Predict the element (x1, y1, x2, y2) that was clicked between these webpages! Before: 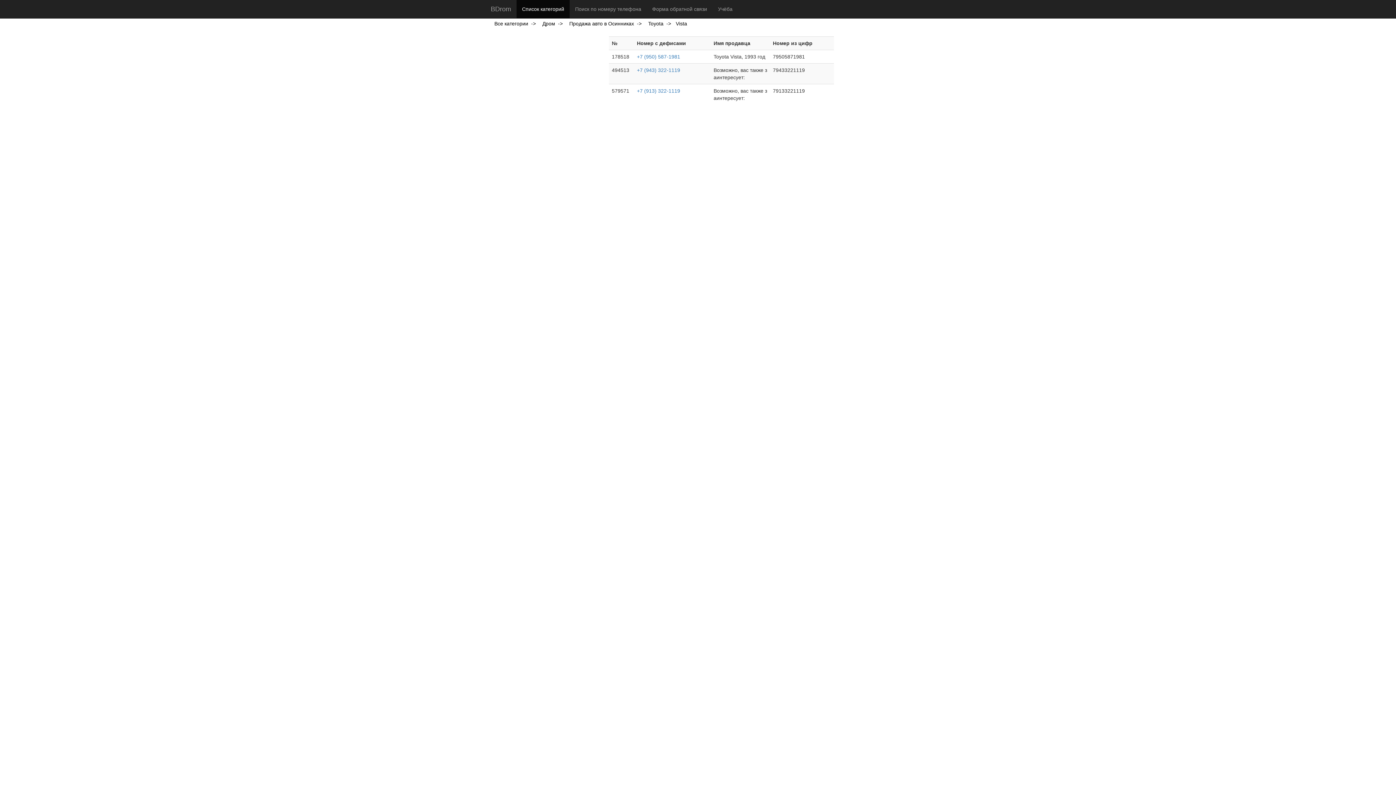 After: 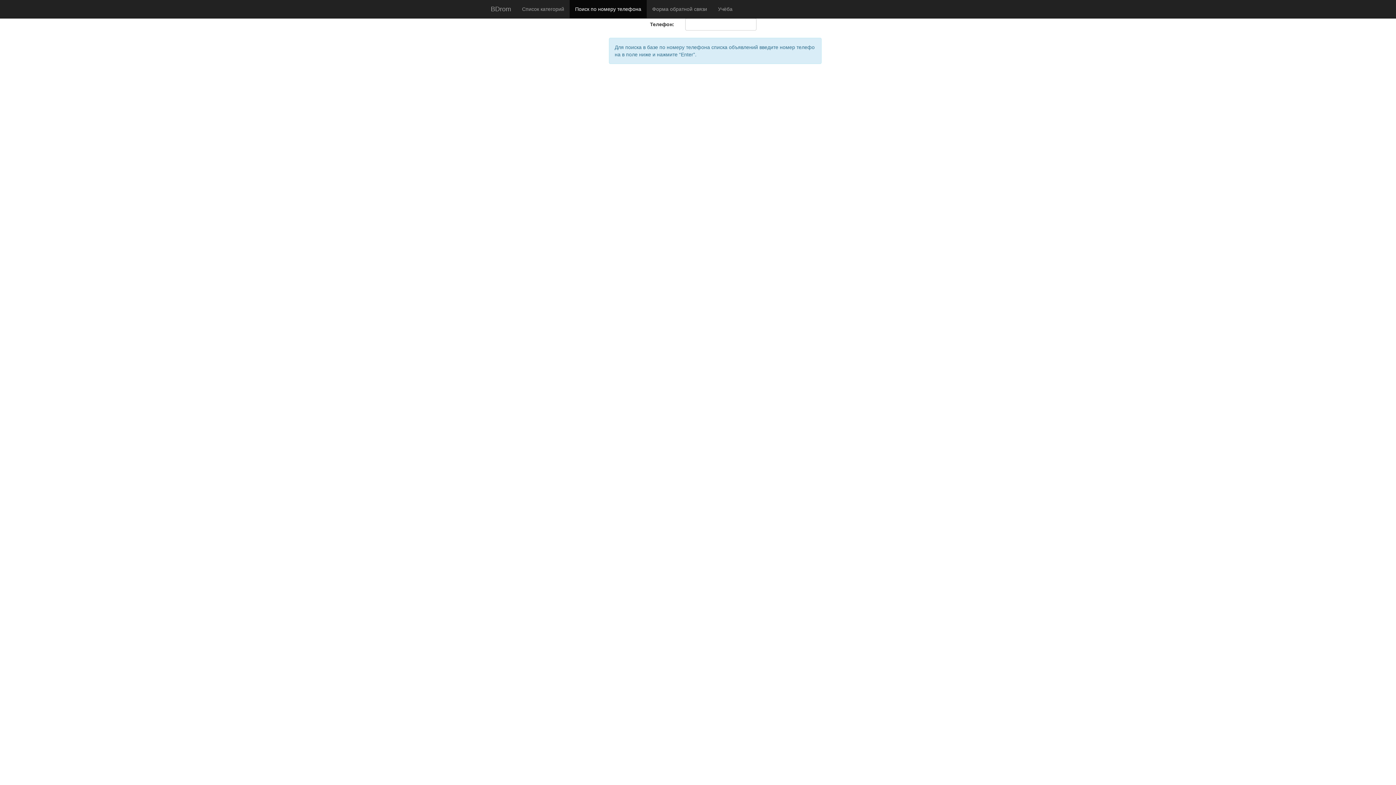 Action: bbox: (569, 0, 646, 18) label: Поиск по номеру телефона